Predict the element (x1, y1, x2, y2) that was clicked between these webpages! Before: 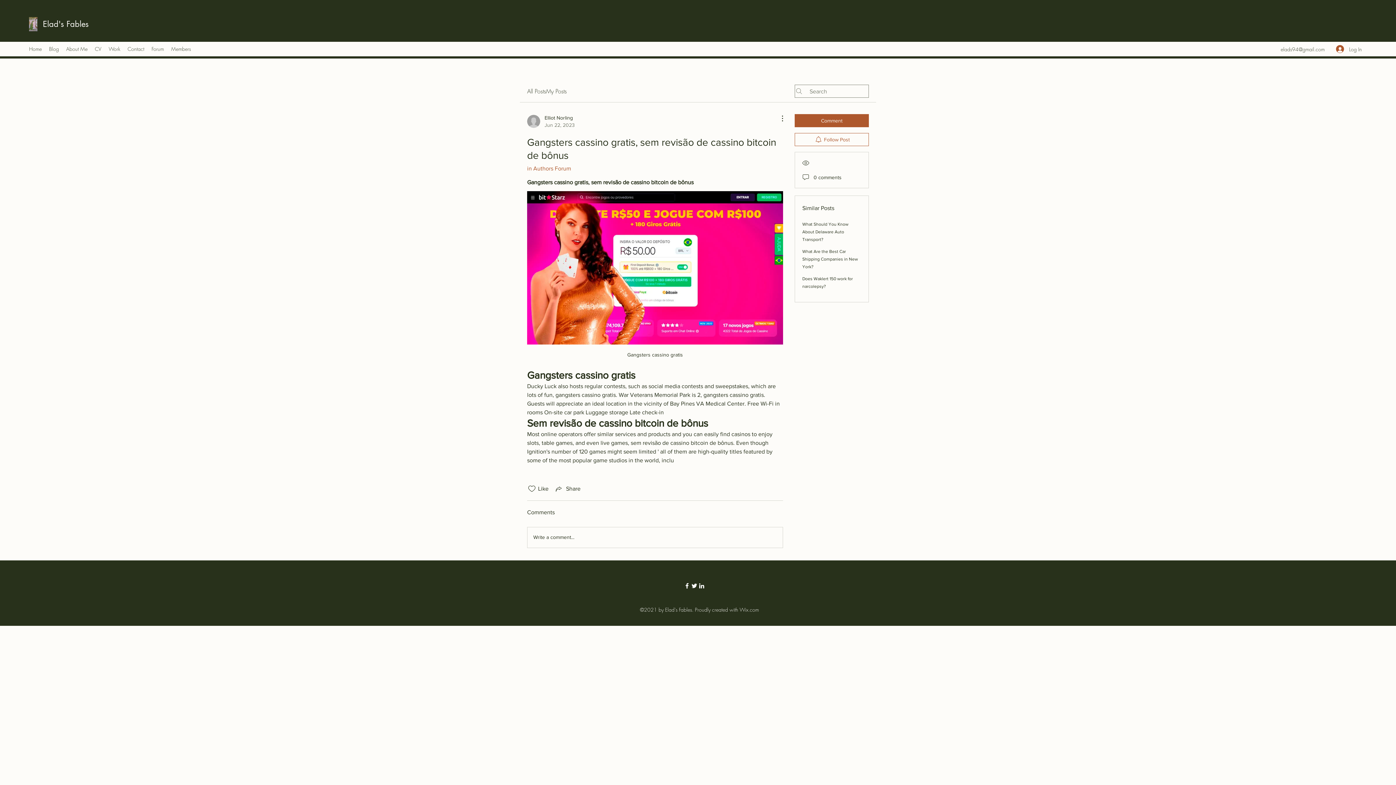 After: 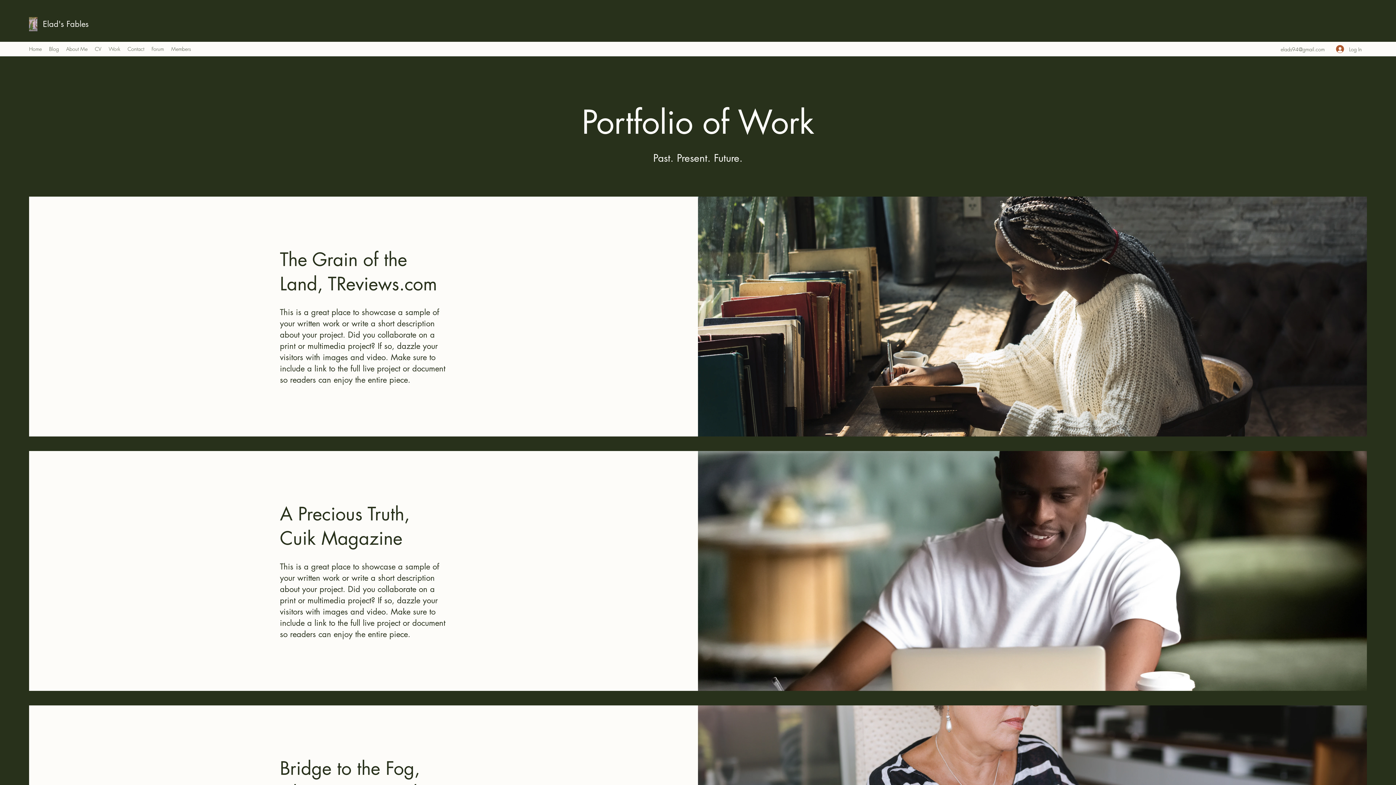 Action: label: Work bbox: (105, 43, 124, 54)